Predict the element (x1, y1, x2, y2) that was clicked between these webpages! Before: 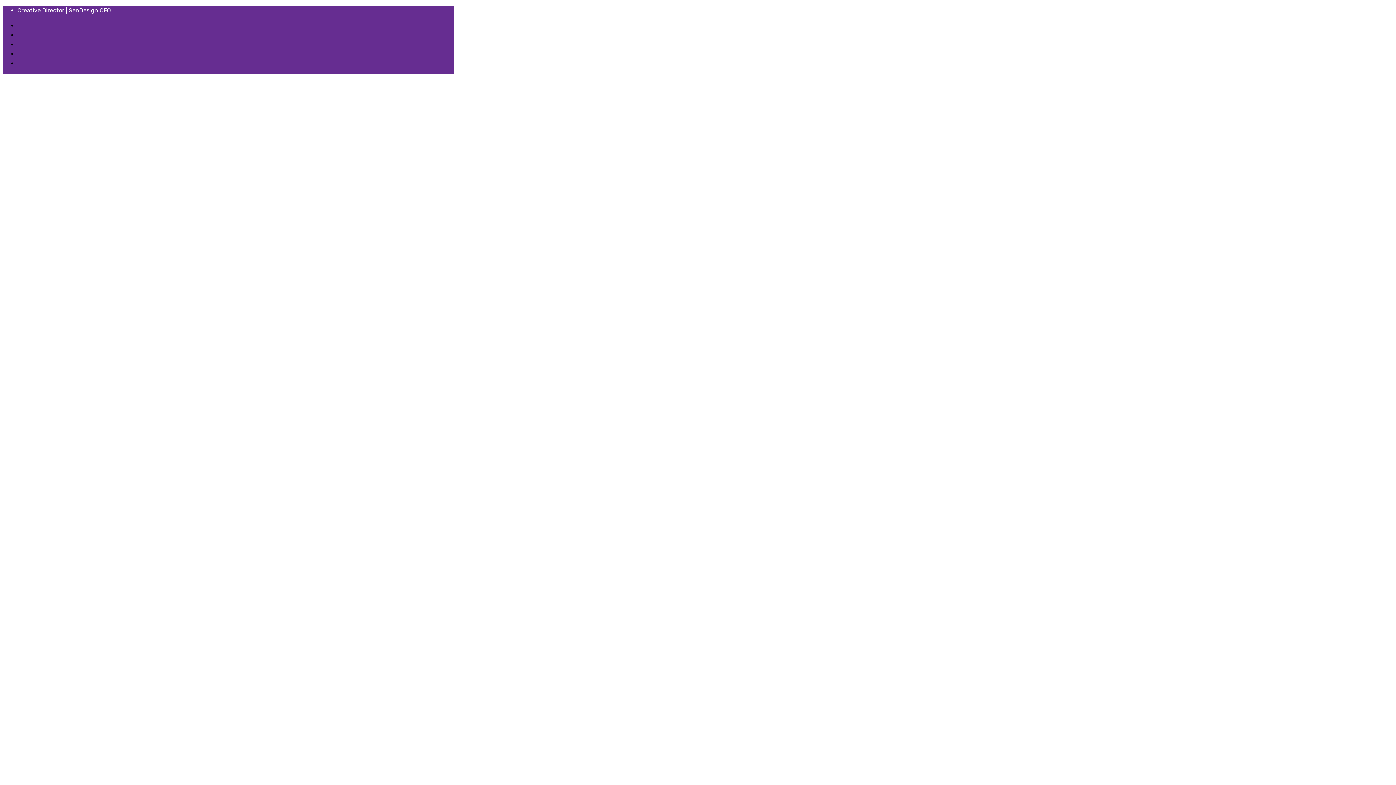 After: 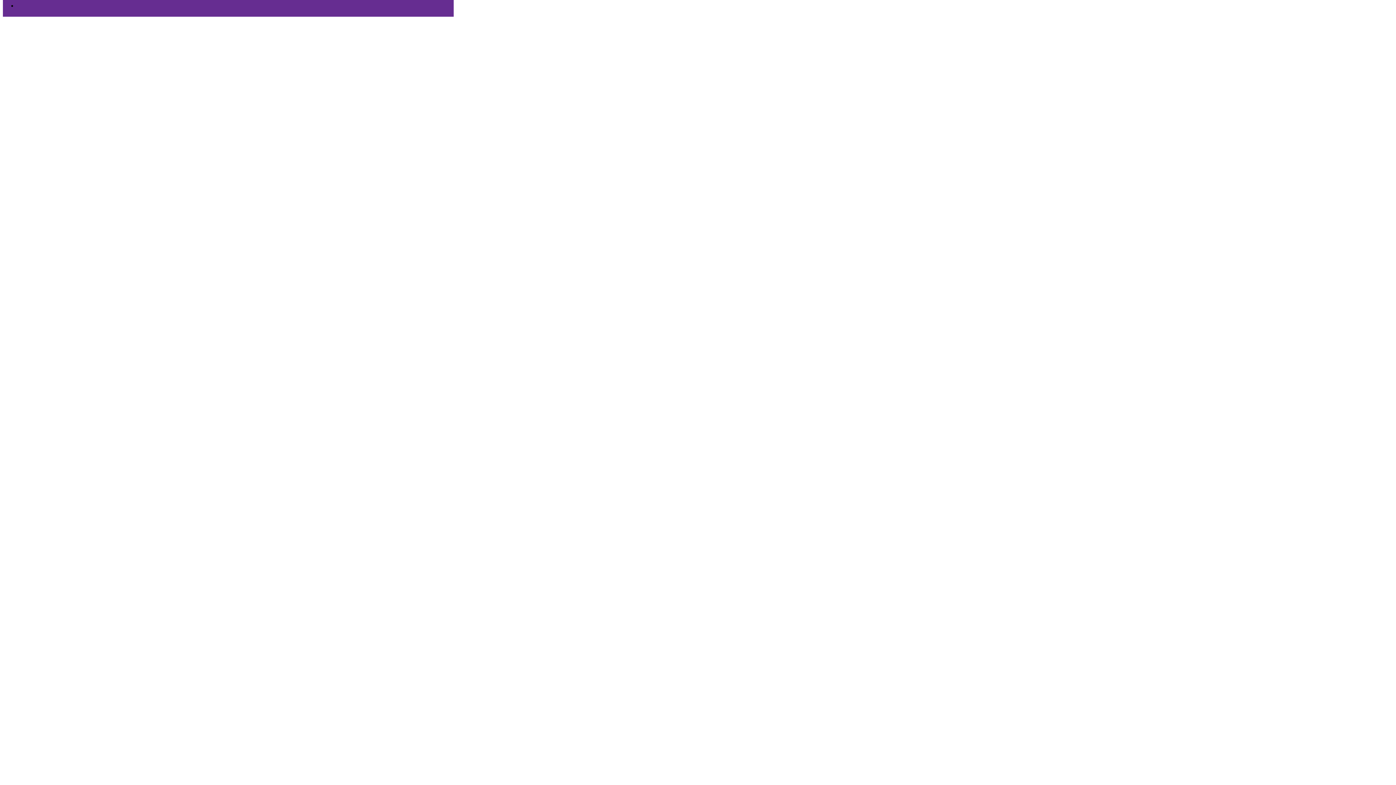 Action: bbox: (2, 248, 341, 842)